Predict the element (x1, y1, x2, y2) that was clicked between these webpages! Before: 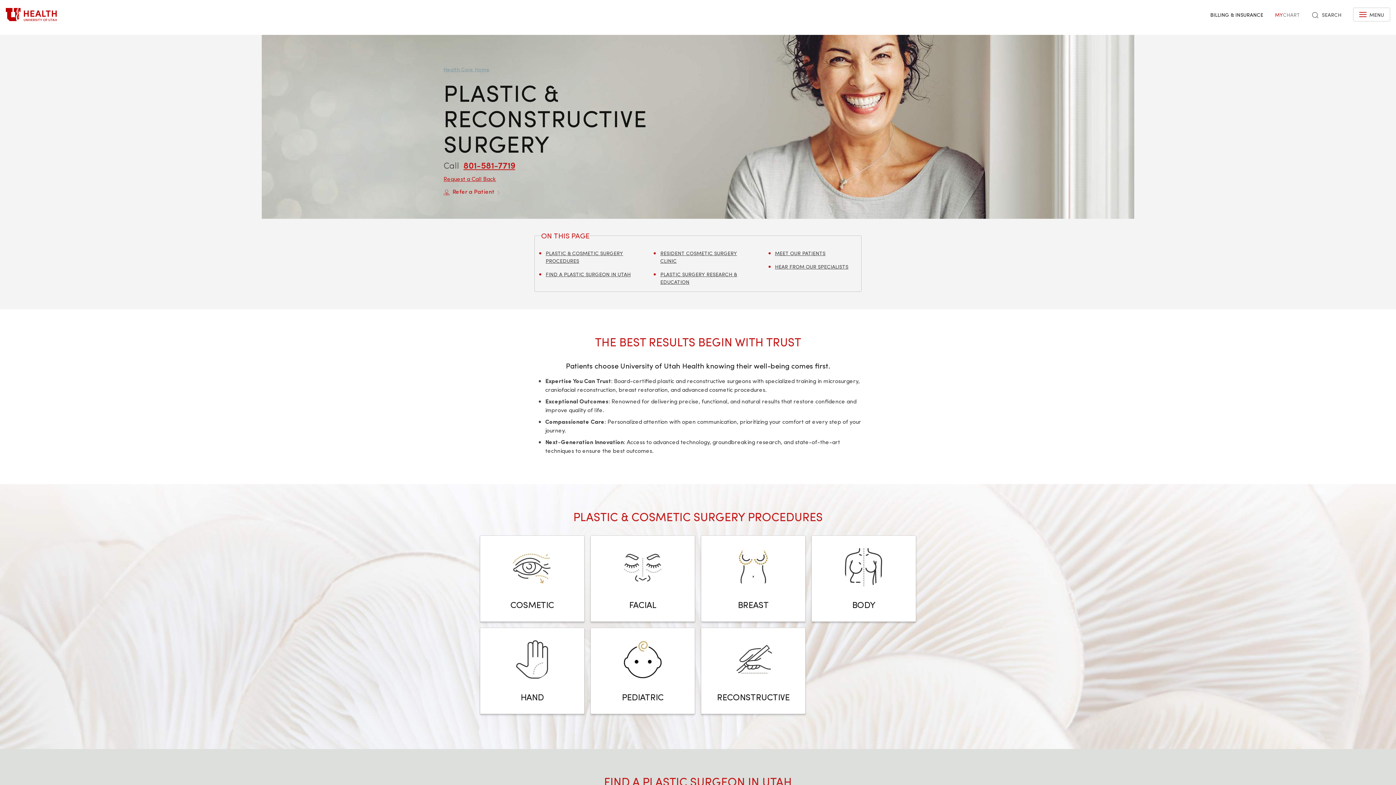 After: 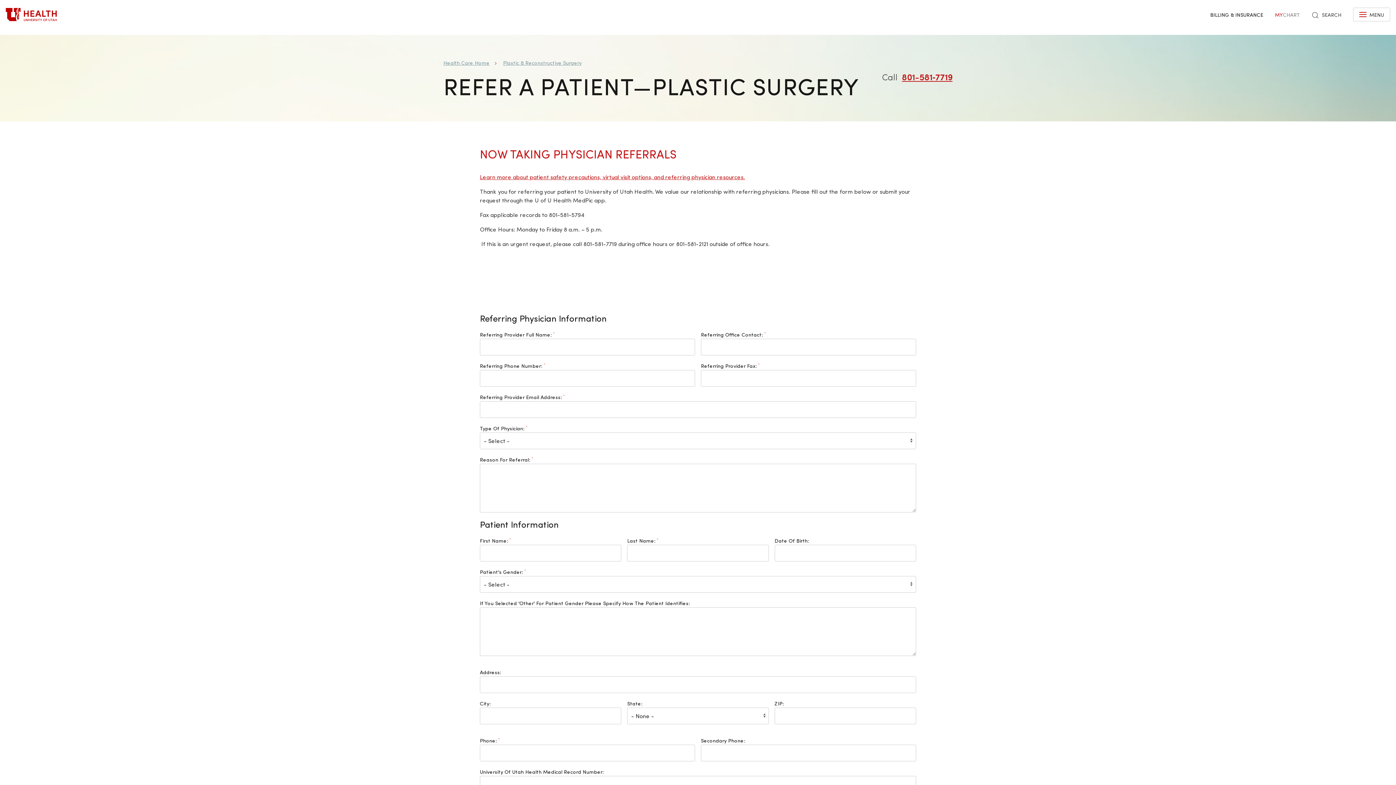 Action: label:  Refer a Patient  bbox: (443, 187, 500, 195)